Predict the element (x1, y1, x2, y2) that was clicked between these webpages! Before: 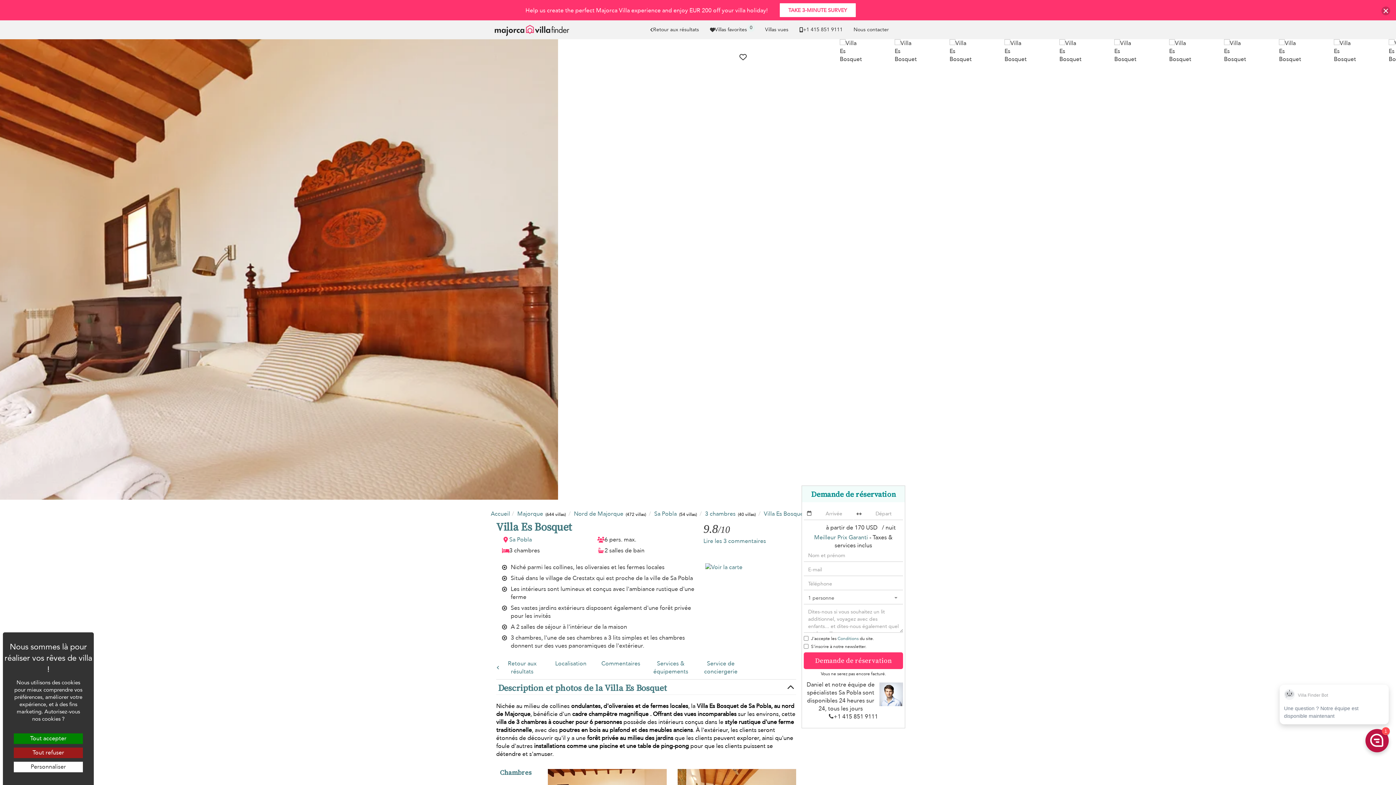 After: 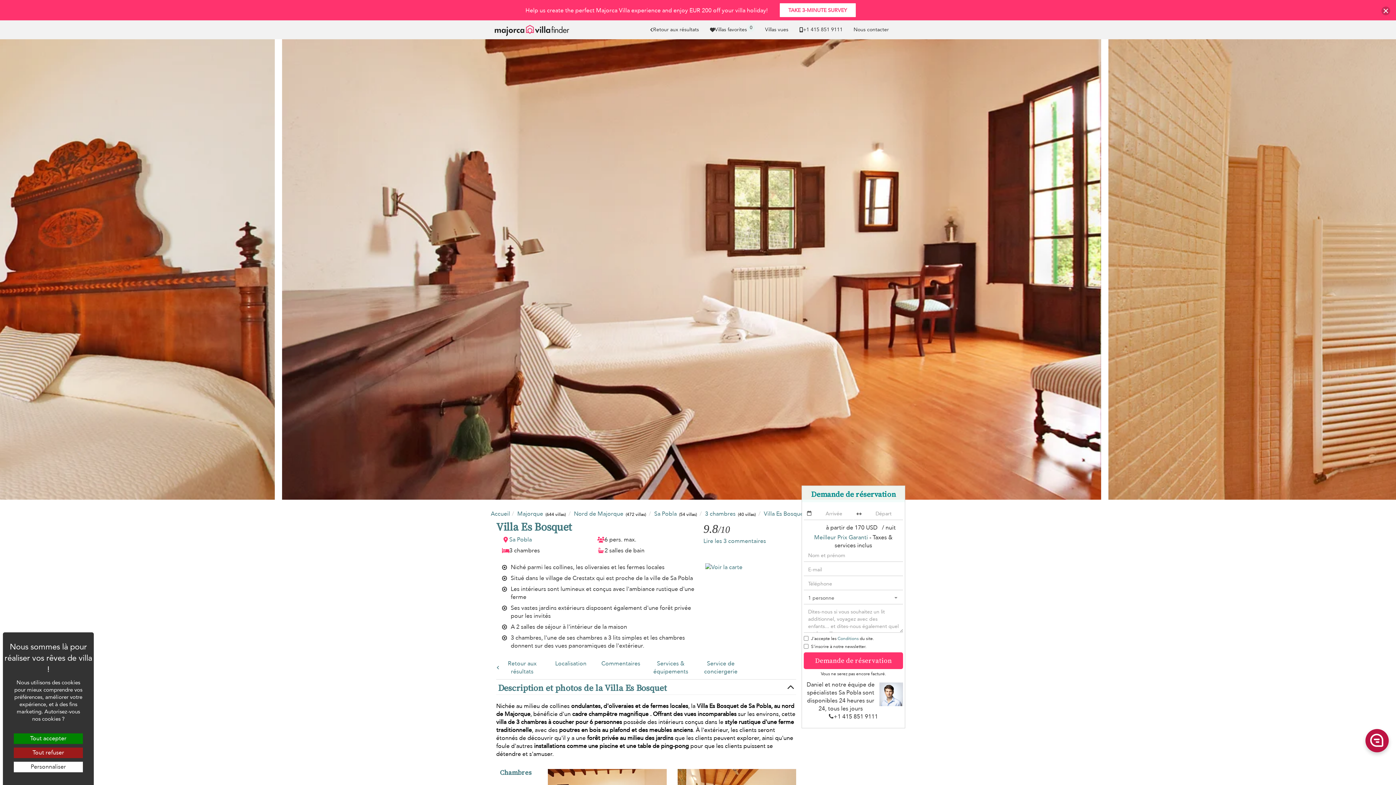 Action: label: Villa Es Bosquet bbox: (764, 510, 805, 518)